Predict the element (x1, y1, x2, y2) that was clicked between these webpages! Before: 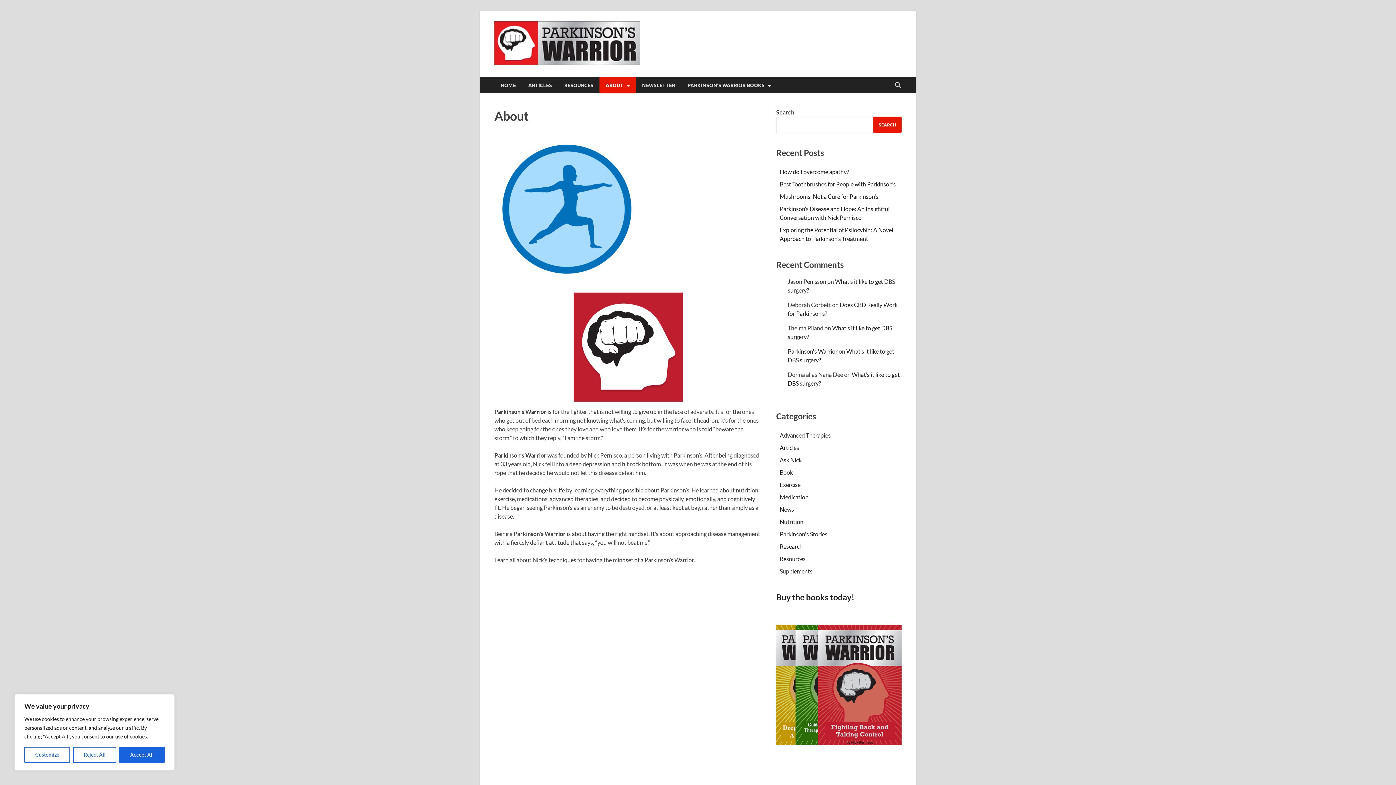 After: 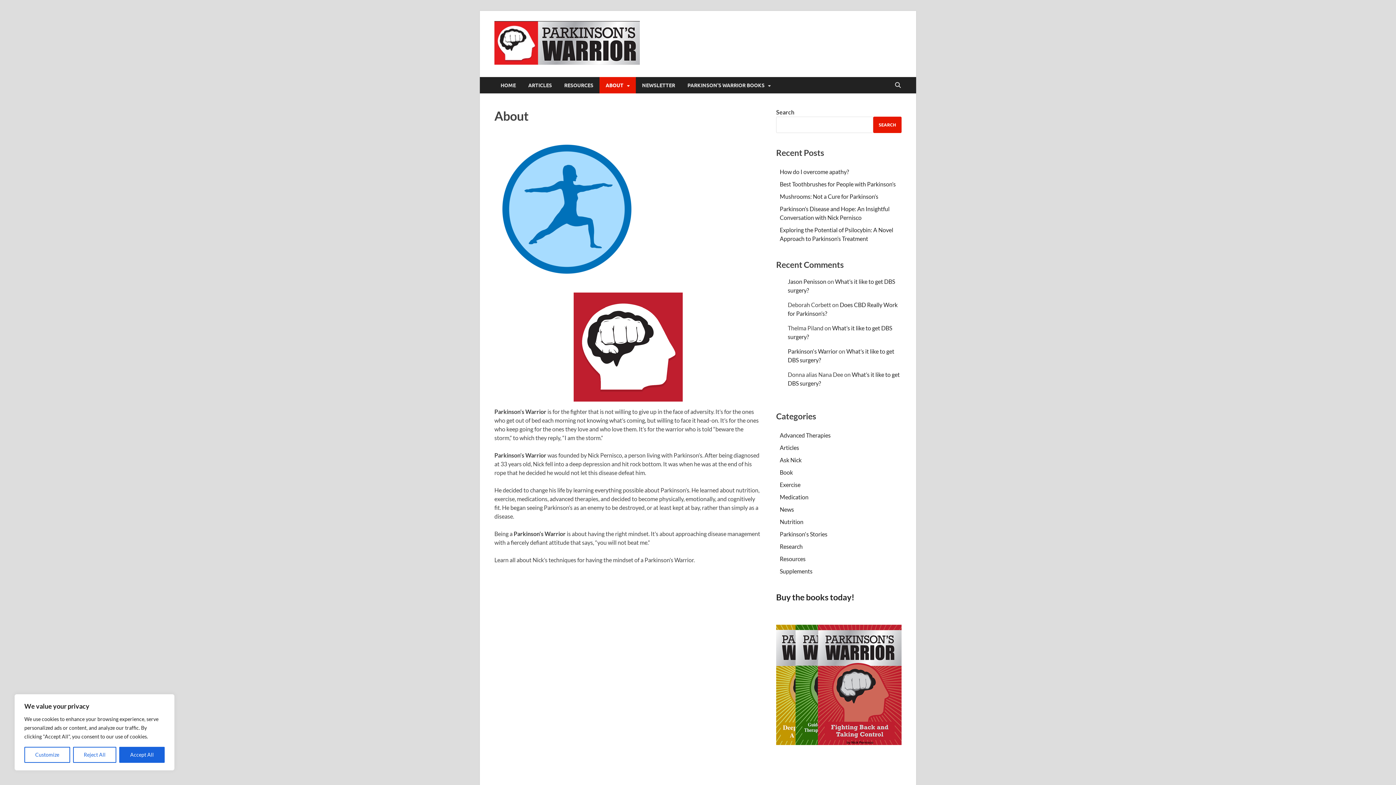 Action: bbox: (776, 625, 901, 745)